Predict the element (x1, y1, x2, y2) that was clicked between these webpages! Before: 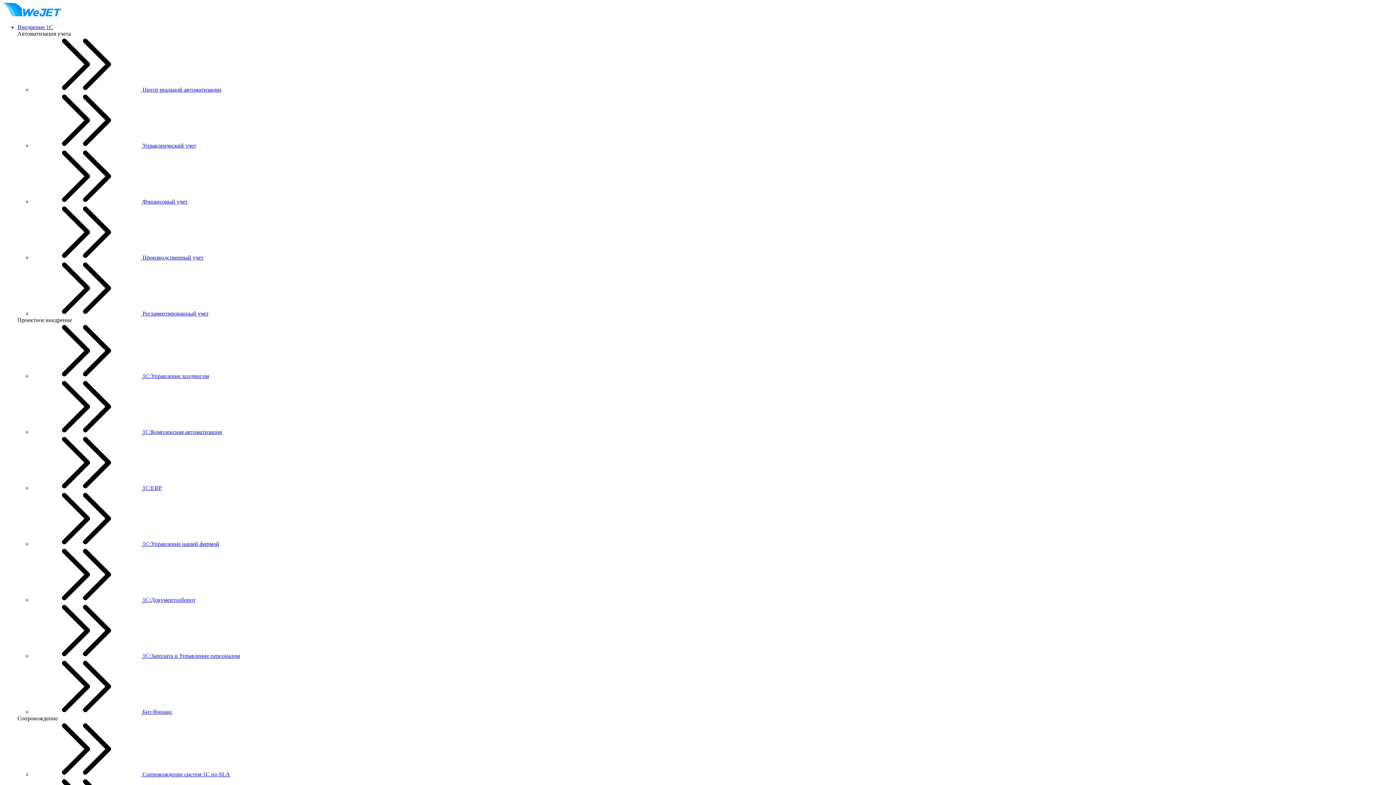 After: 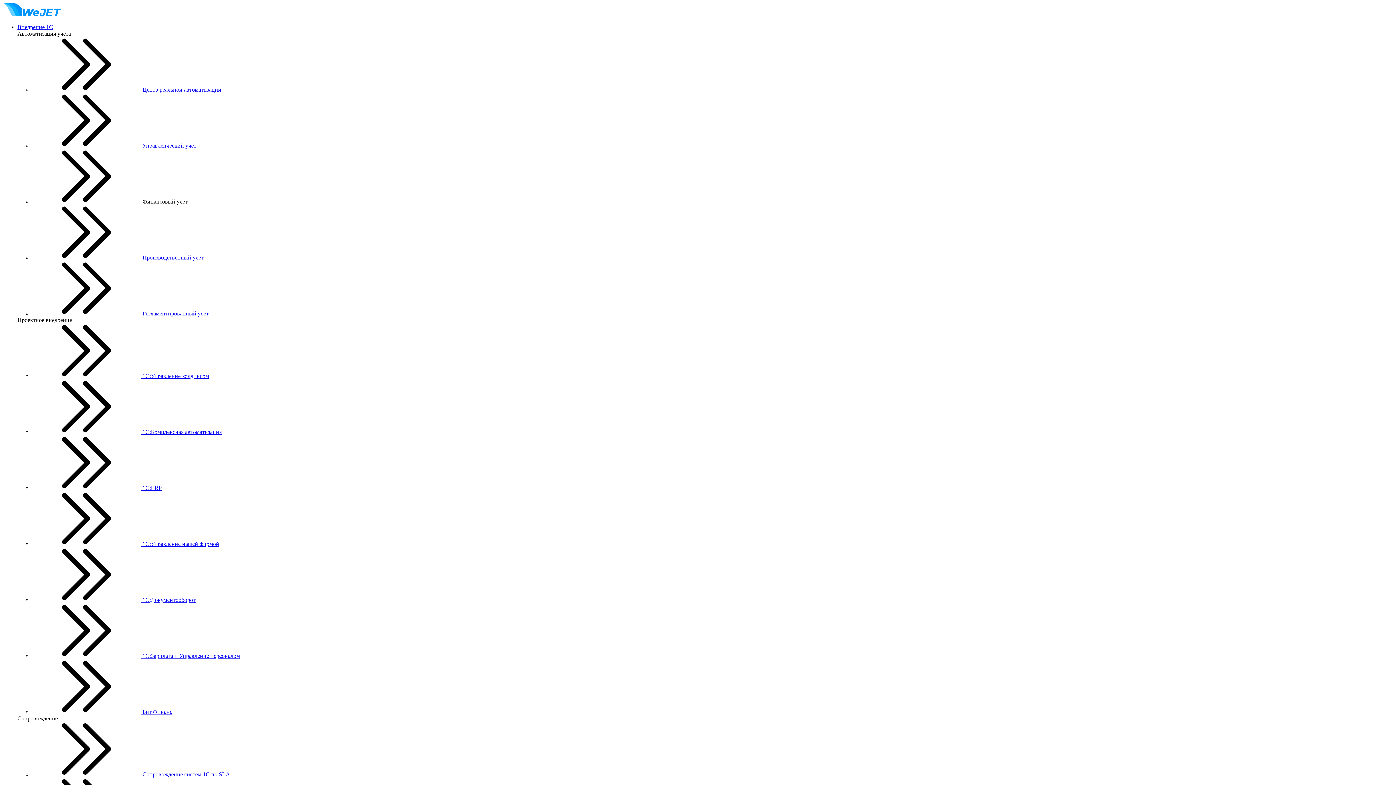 Action: label:  Финансовый учет bbox: (32, 198, 187, 204)